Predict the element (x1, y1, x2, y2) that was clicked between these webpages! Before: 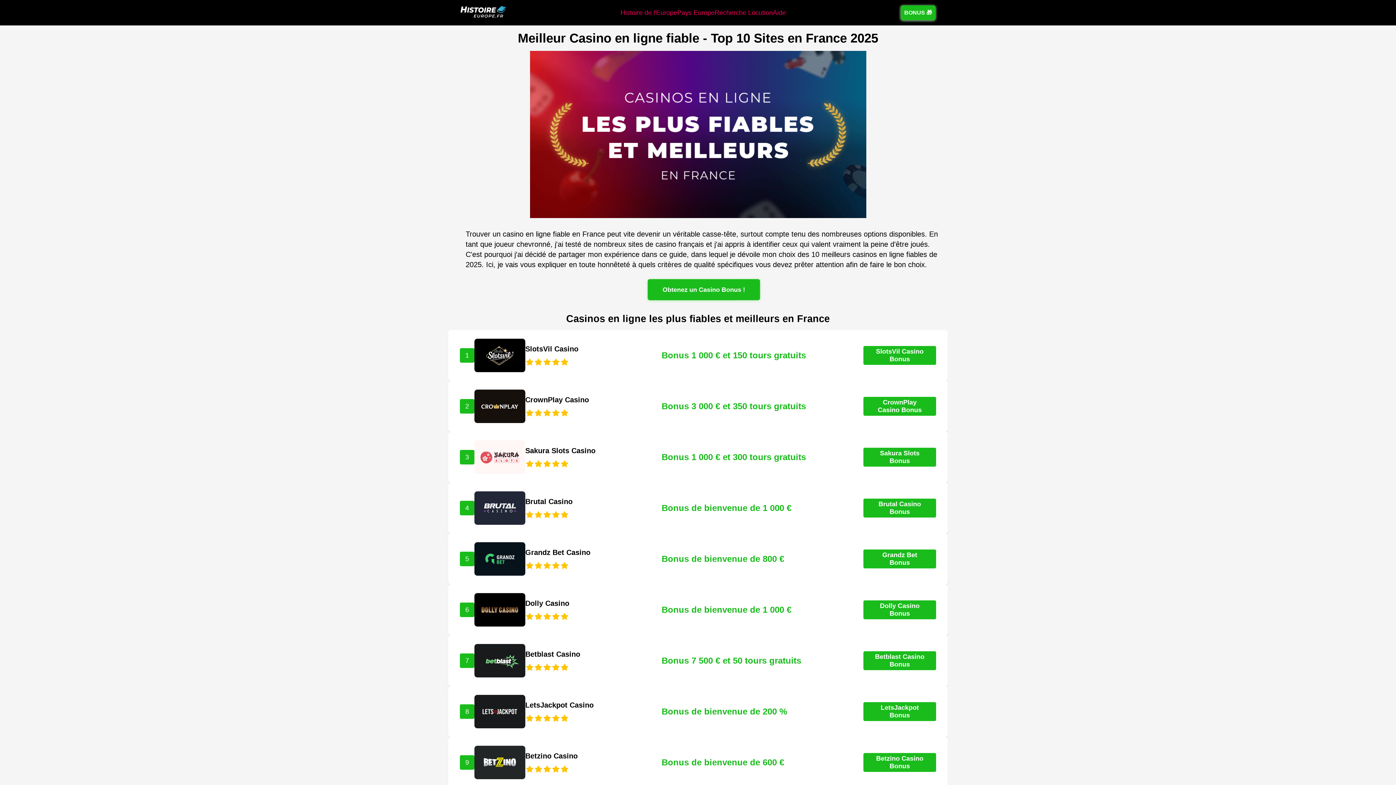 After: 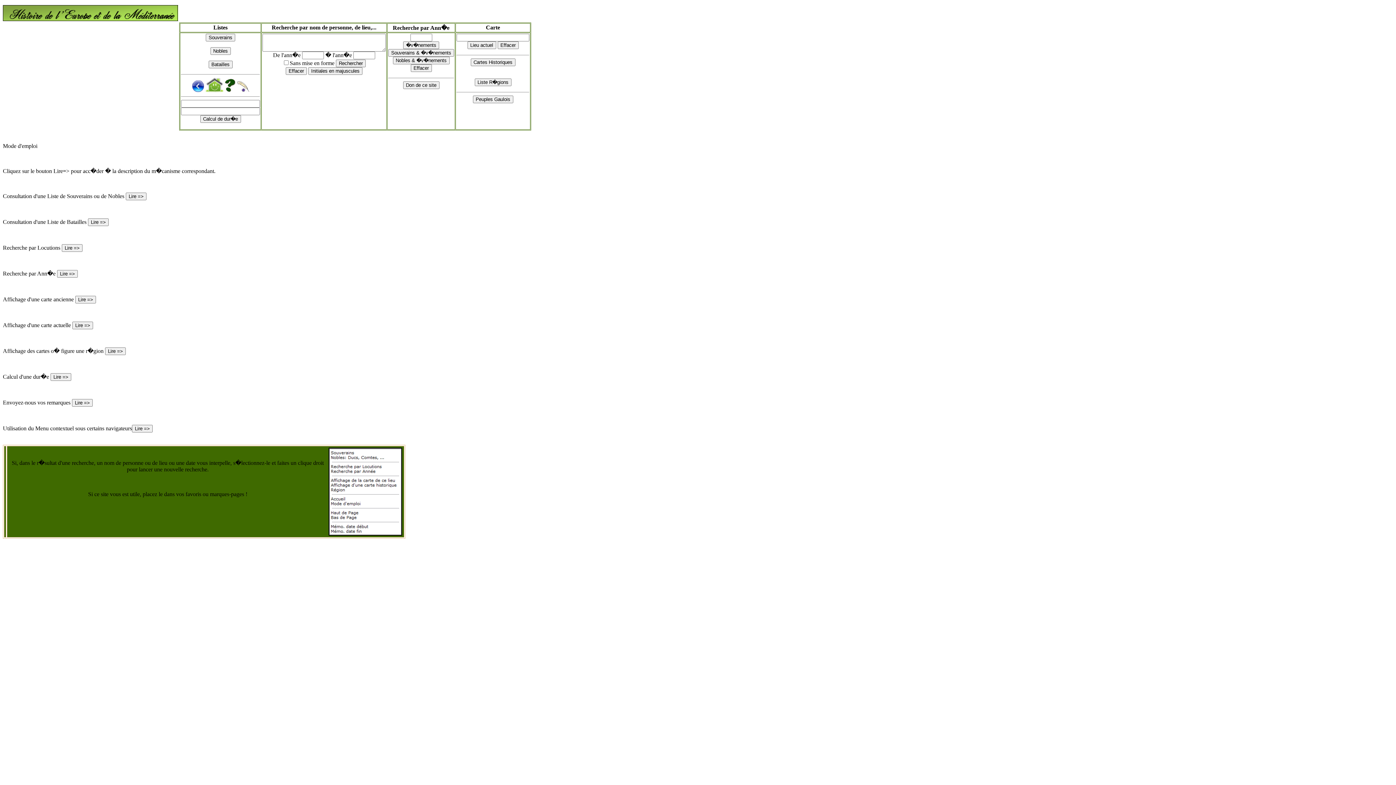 Action: bbox: (773, 8, 786, 16) label: Aide